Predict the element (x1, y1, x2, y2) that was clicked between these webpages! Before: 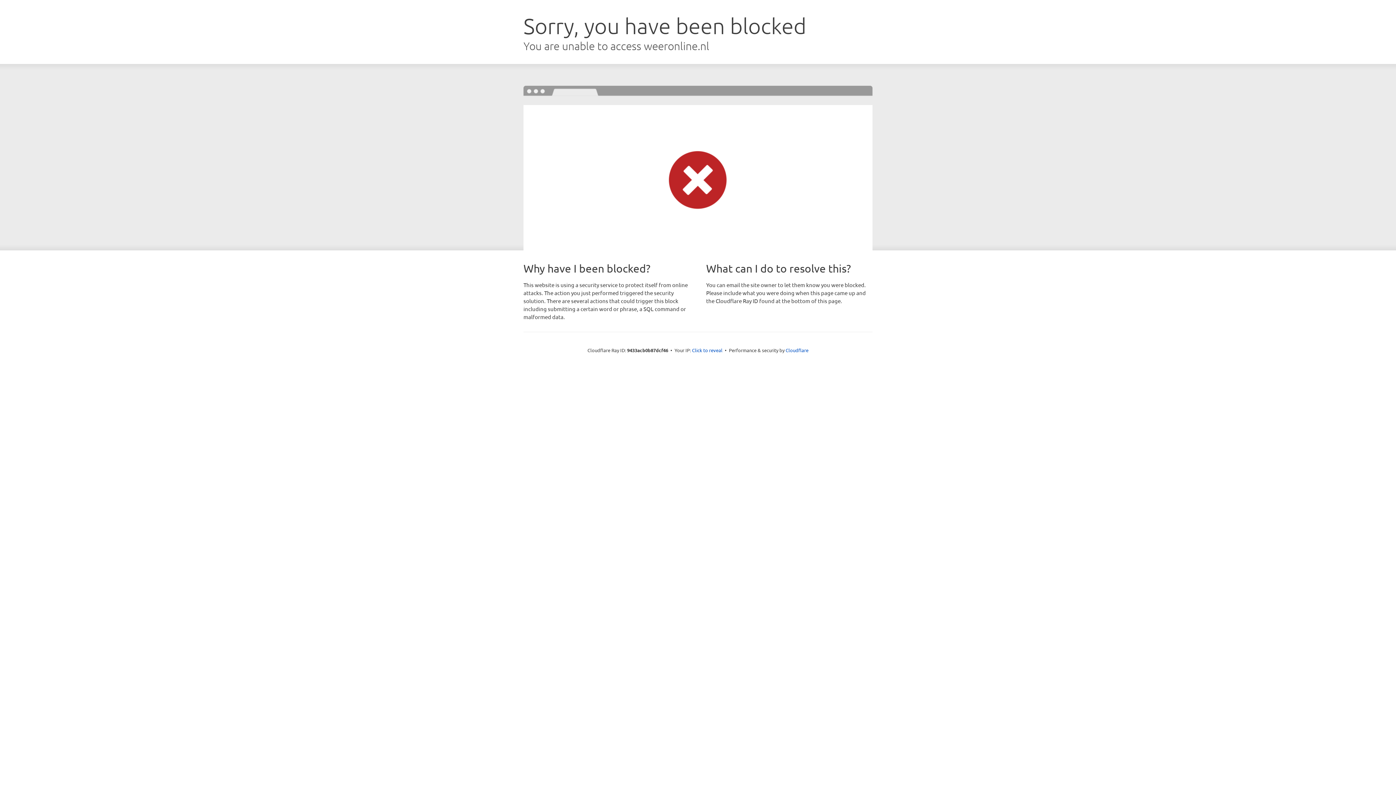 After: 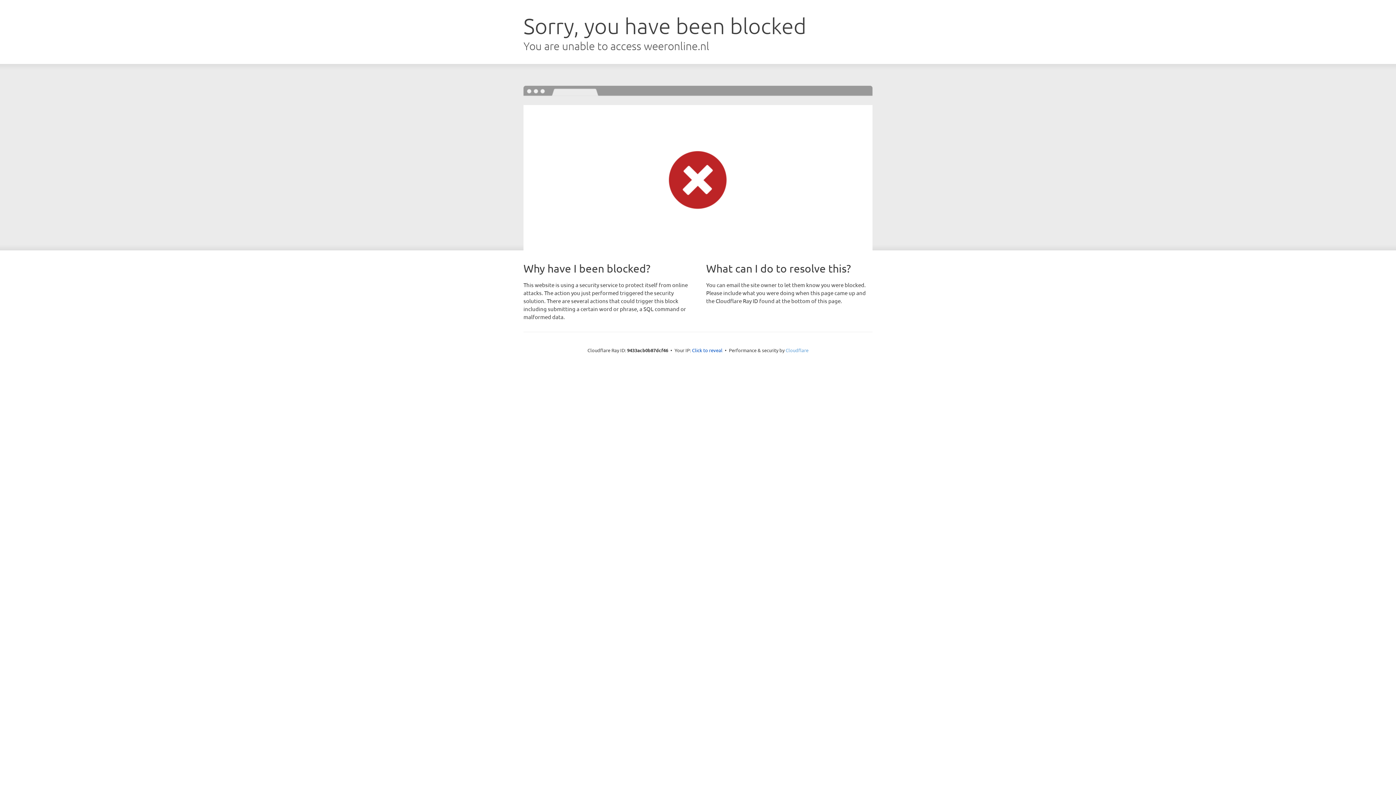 Action: bbox: (785, 347, 808, 353) label: Cloudflare